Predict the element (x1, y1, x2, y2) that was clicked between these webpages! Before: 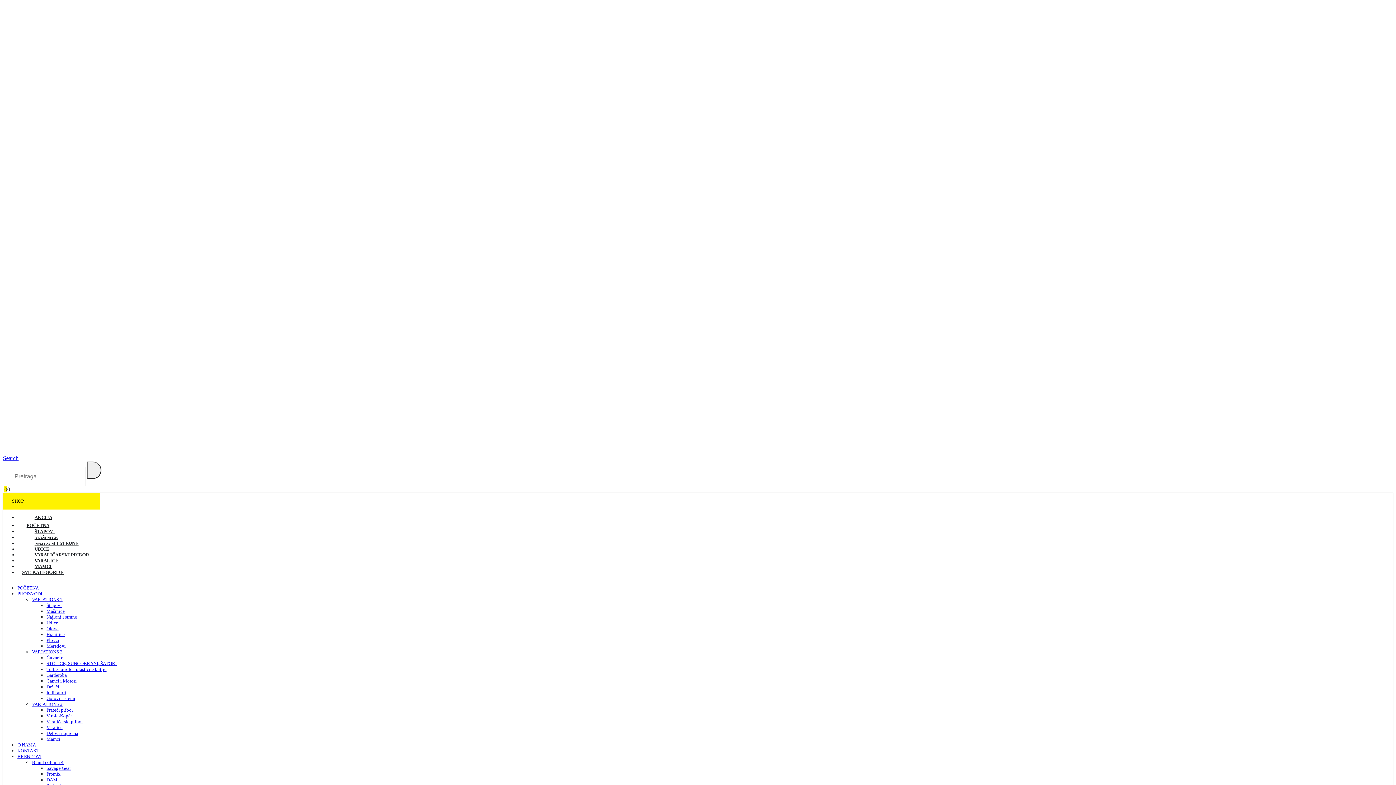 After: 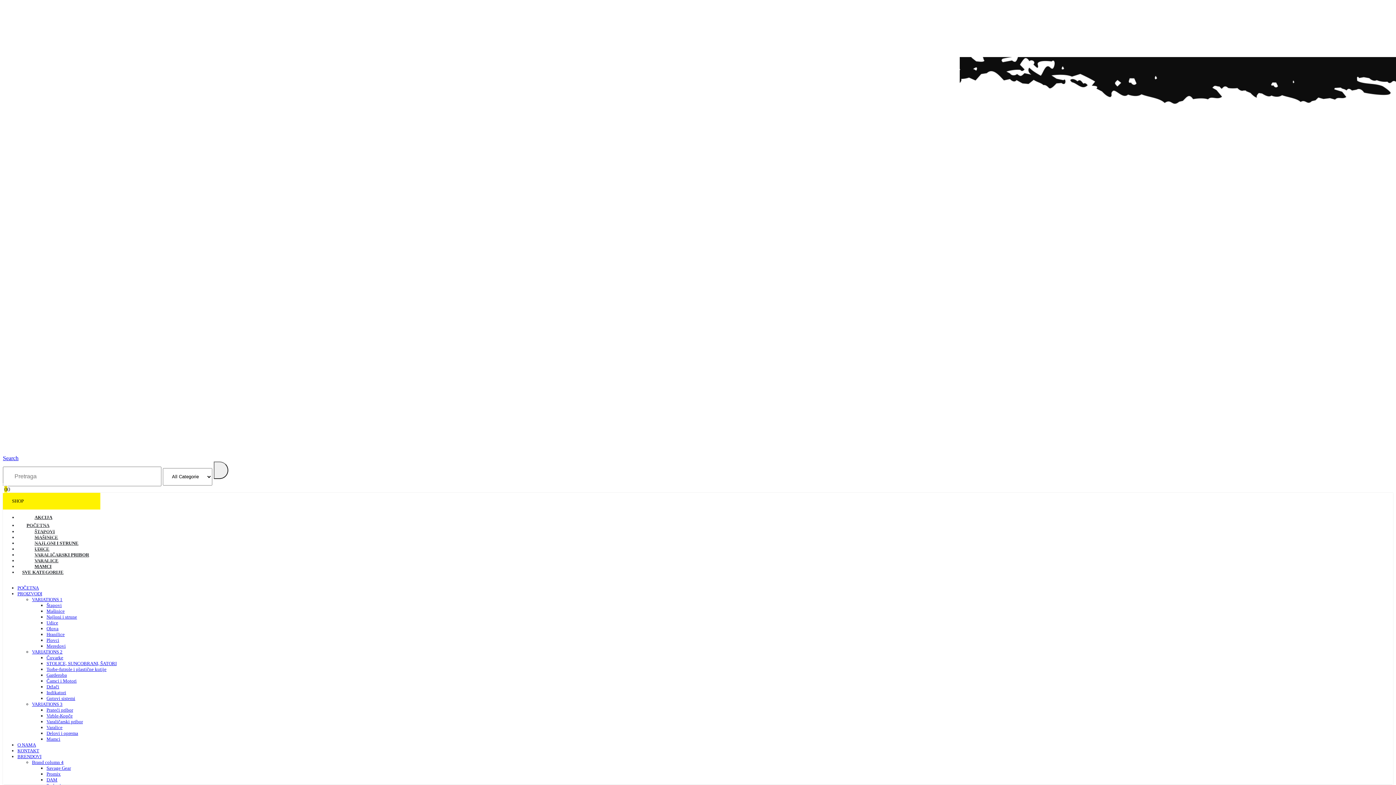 Action: bbox: (30, 511, 56, 525) label: AKCIJA